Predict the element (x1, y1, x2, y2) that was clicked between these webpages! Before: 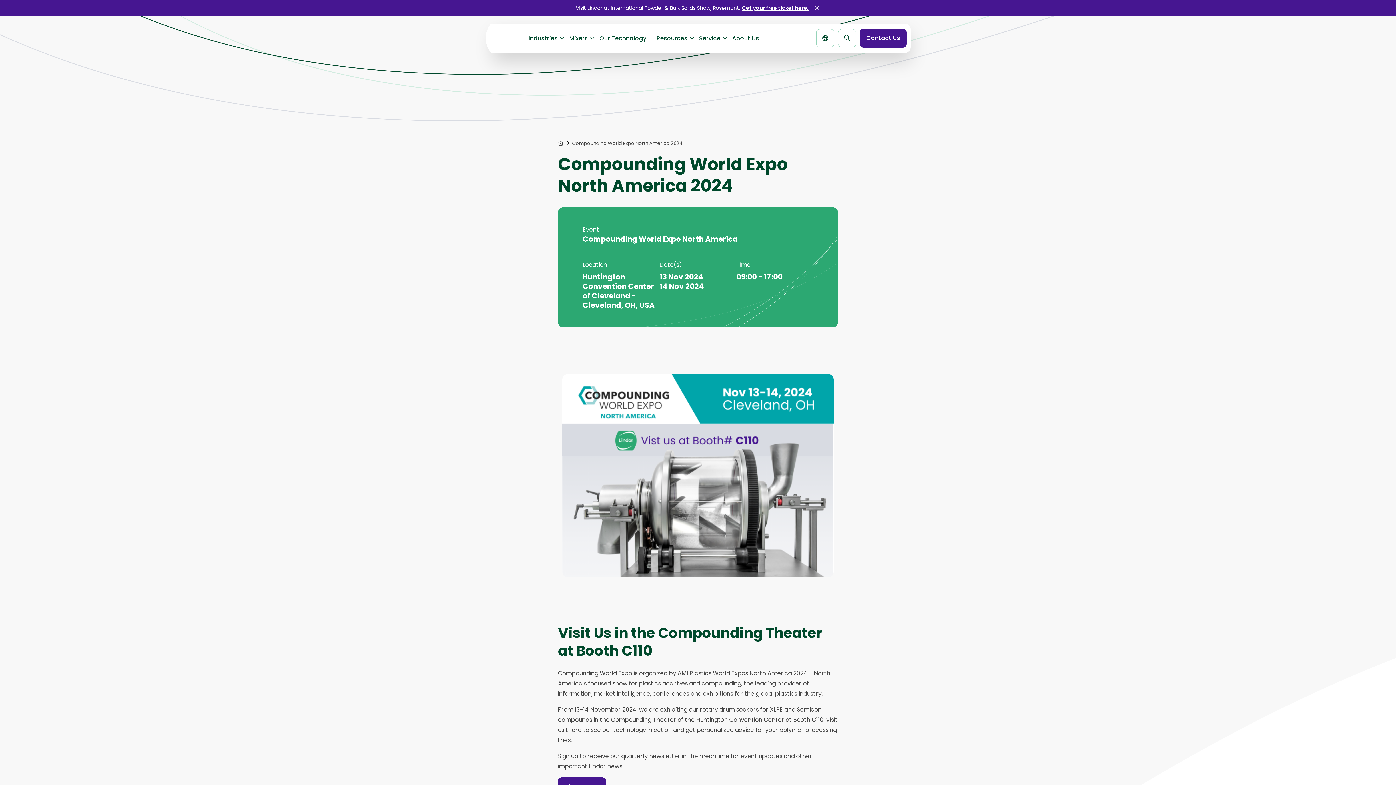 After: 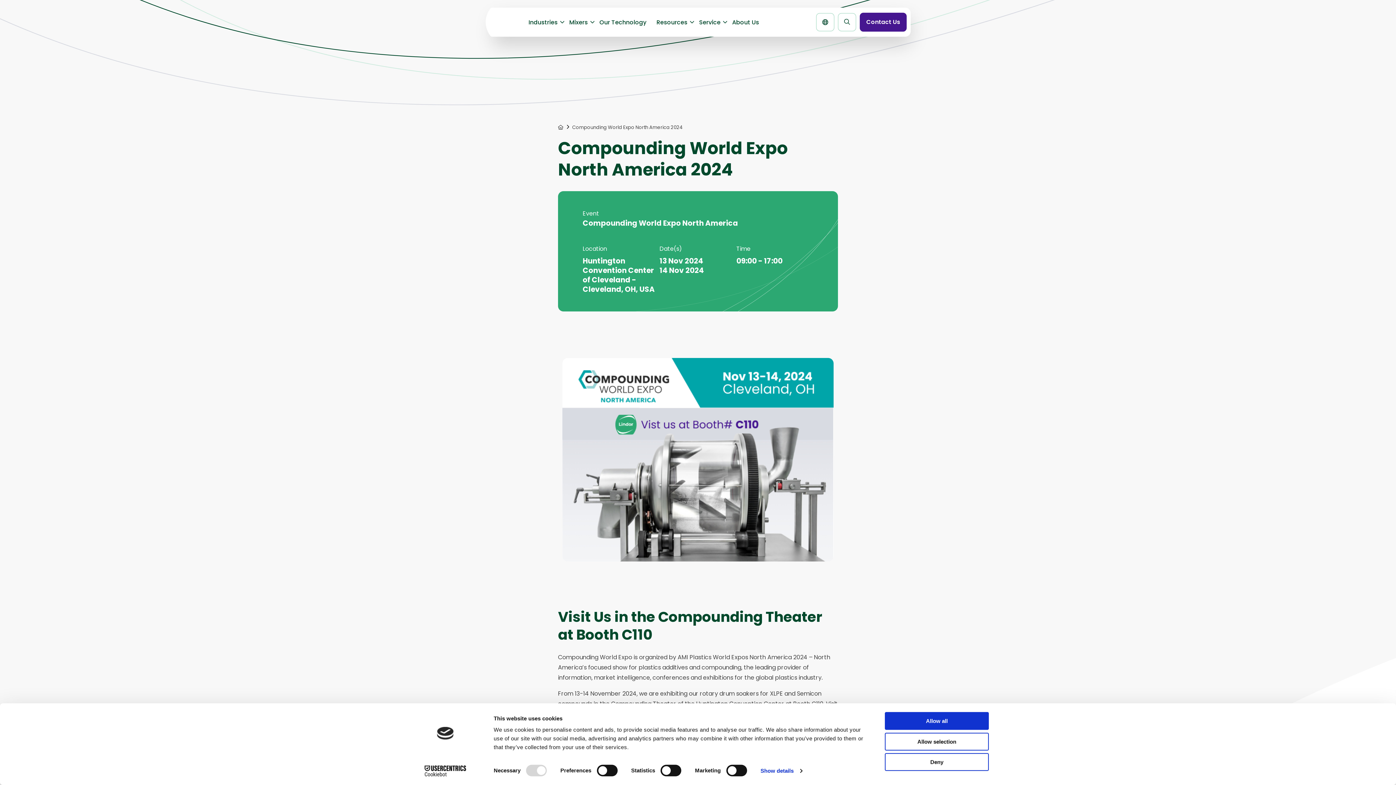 Action: label: Close alertbar bbox: (814, 5, 820, 10)